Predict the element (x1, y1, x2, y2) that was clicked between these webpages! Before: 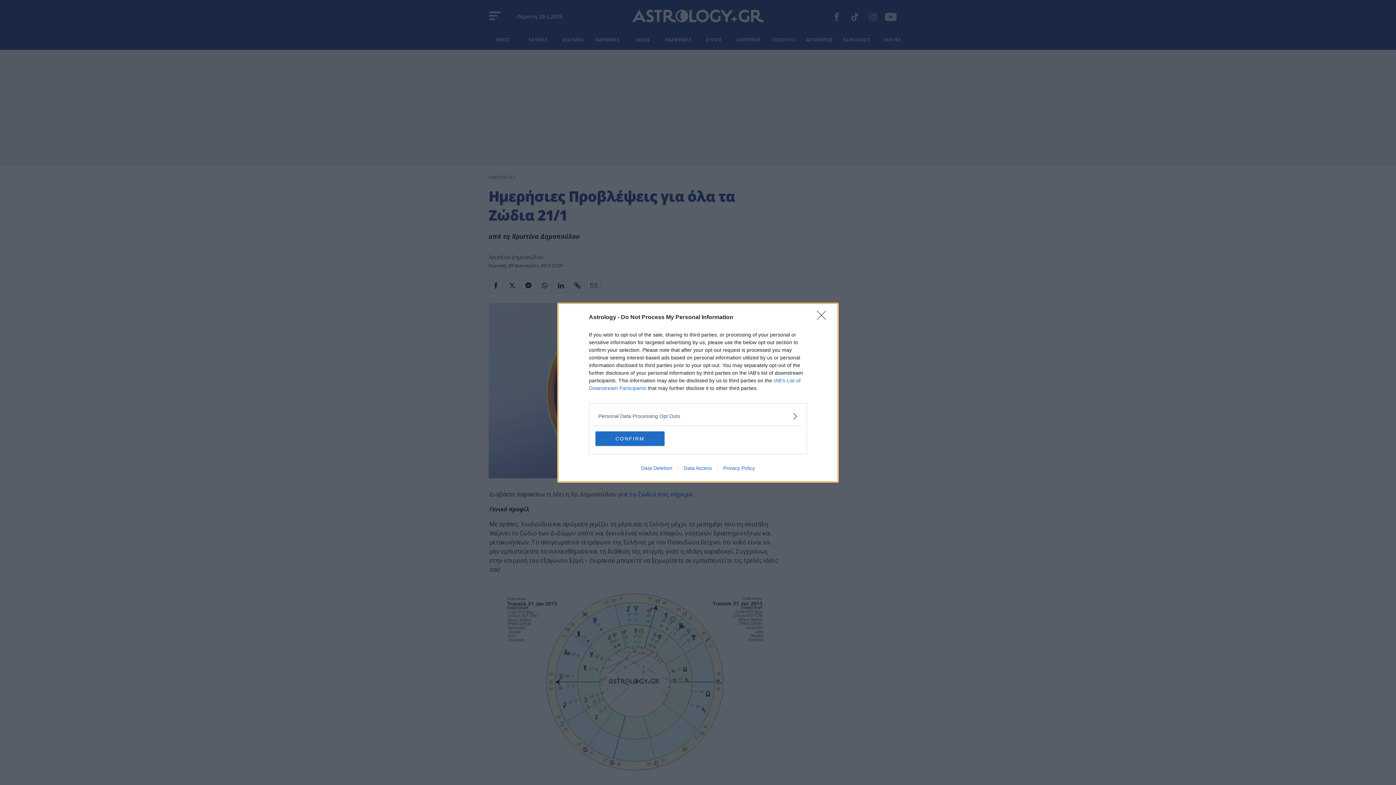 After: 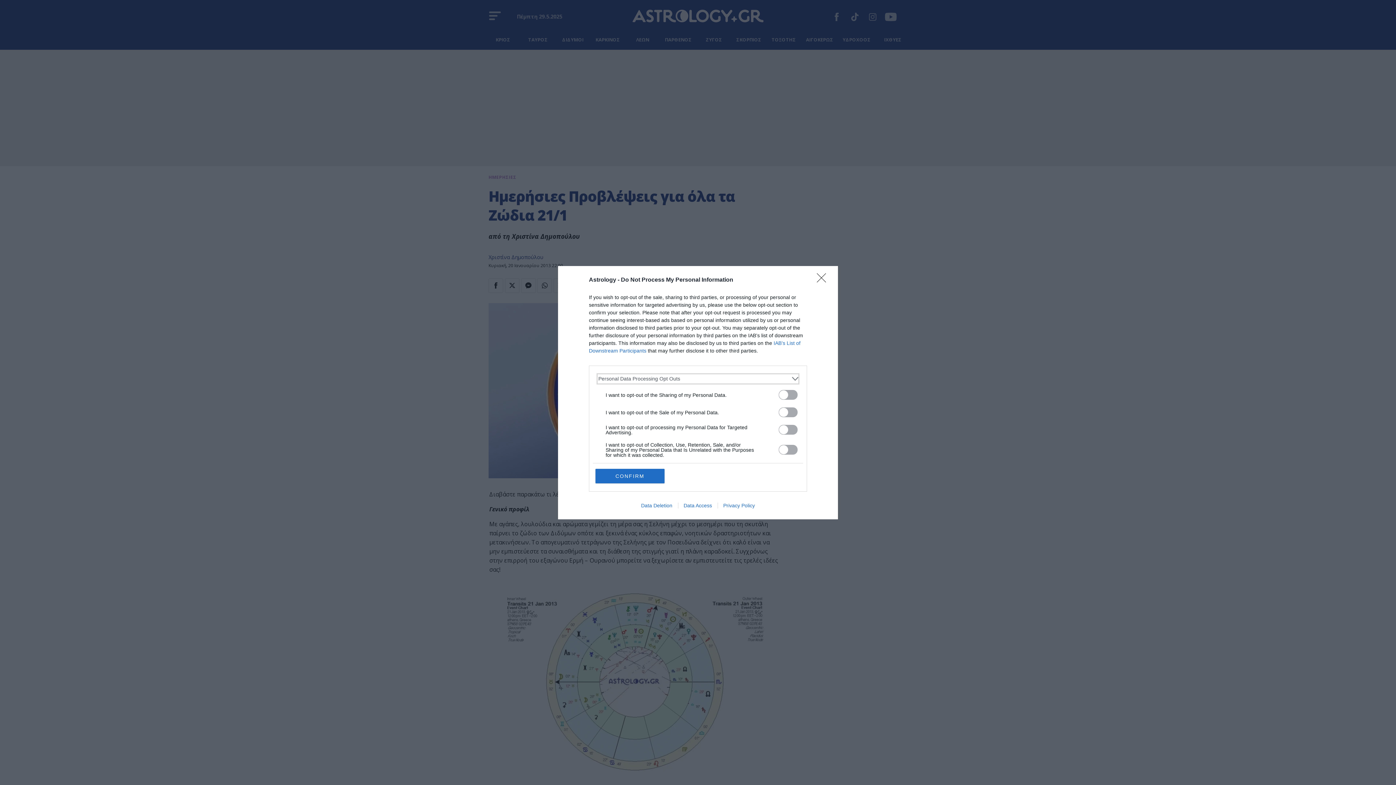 Action: bbox: (598, 412, 797, 420) label: Opt-Outs